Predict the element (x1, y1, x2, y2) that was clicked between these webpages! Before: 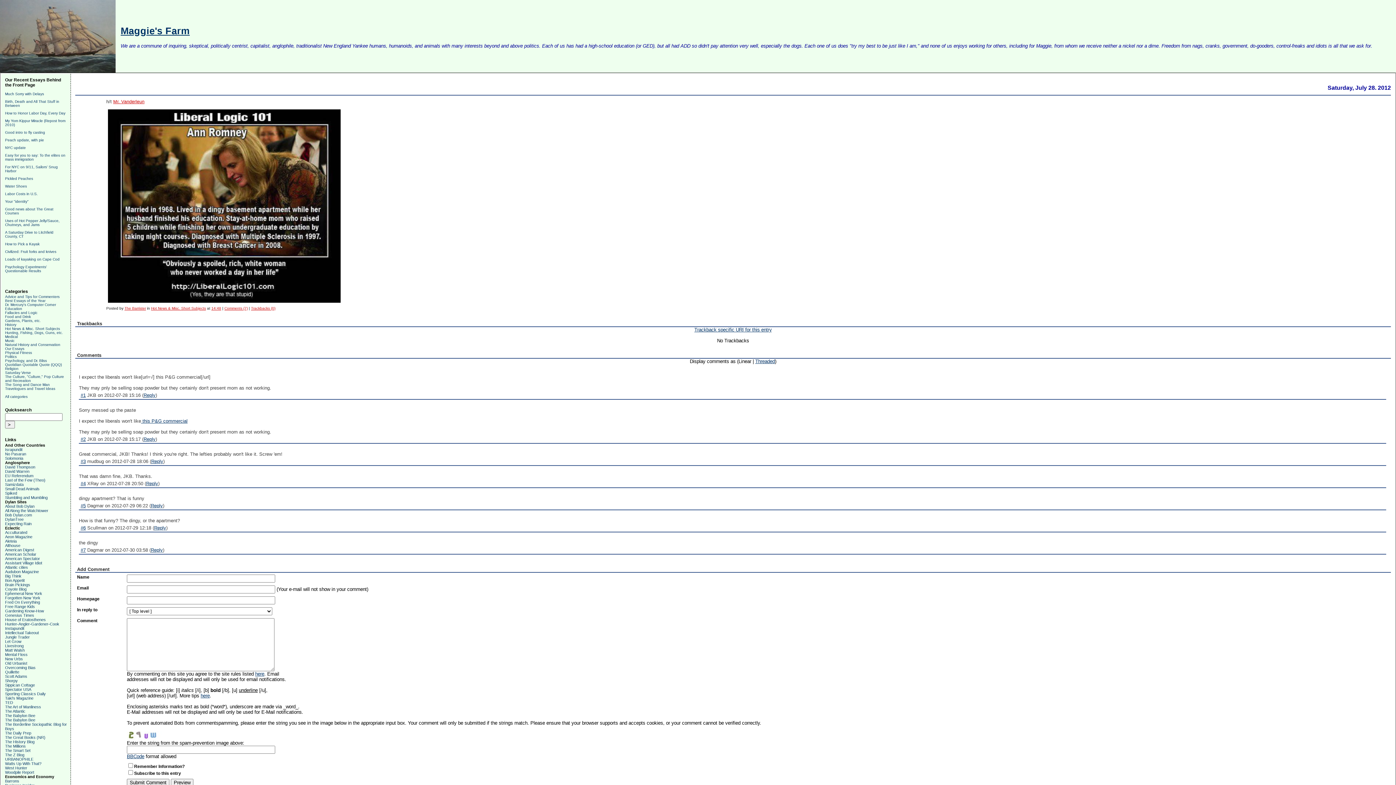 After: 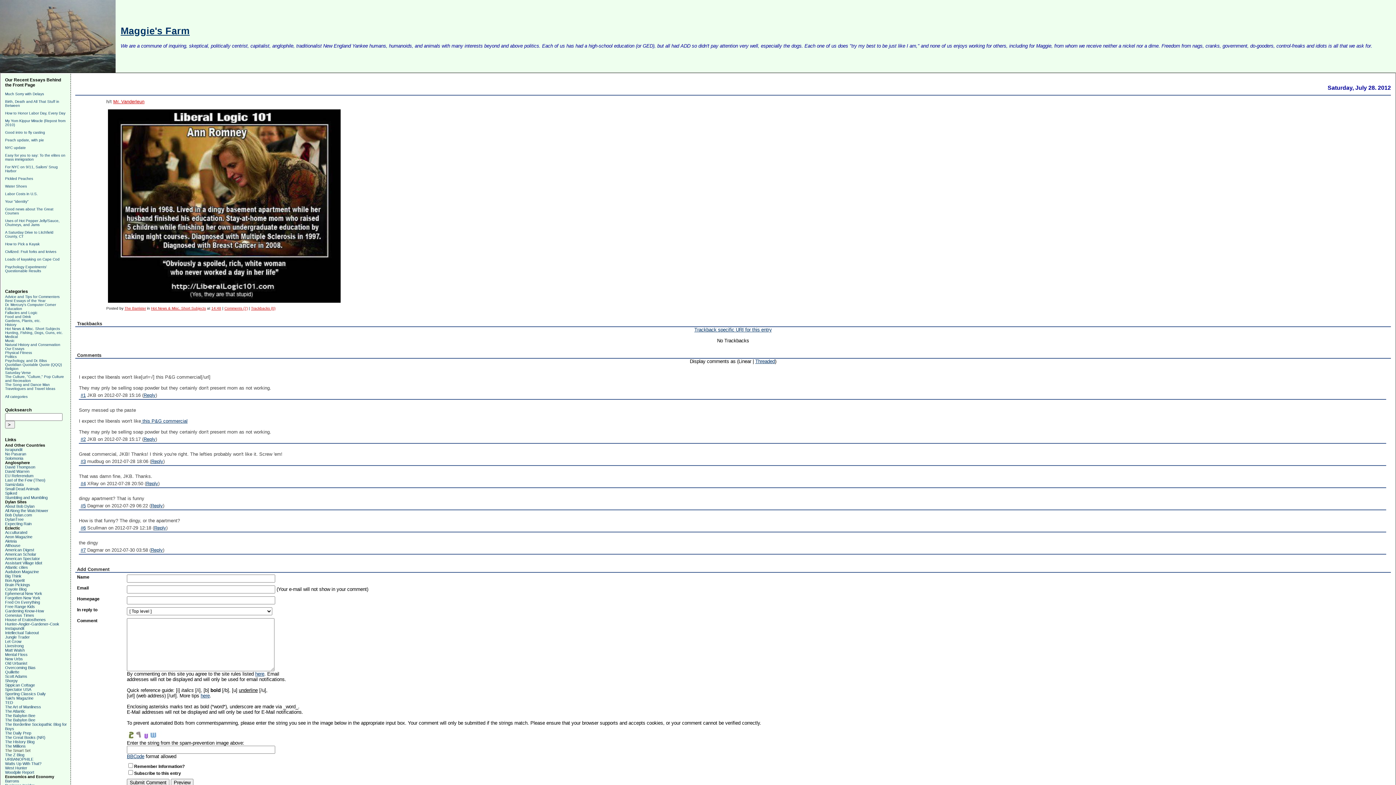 Action: bbox: (5, 748, 30, 753) label: The Smart Set